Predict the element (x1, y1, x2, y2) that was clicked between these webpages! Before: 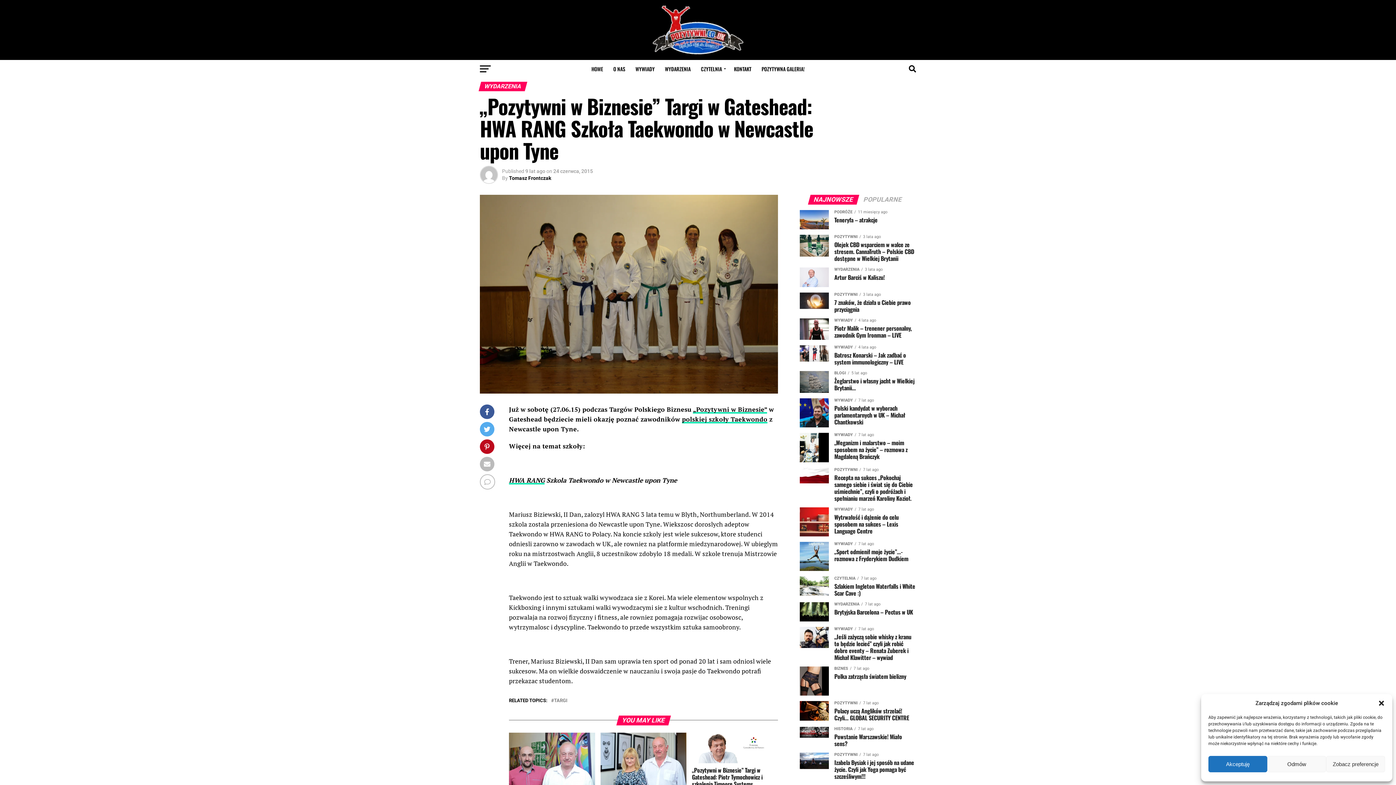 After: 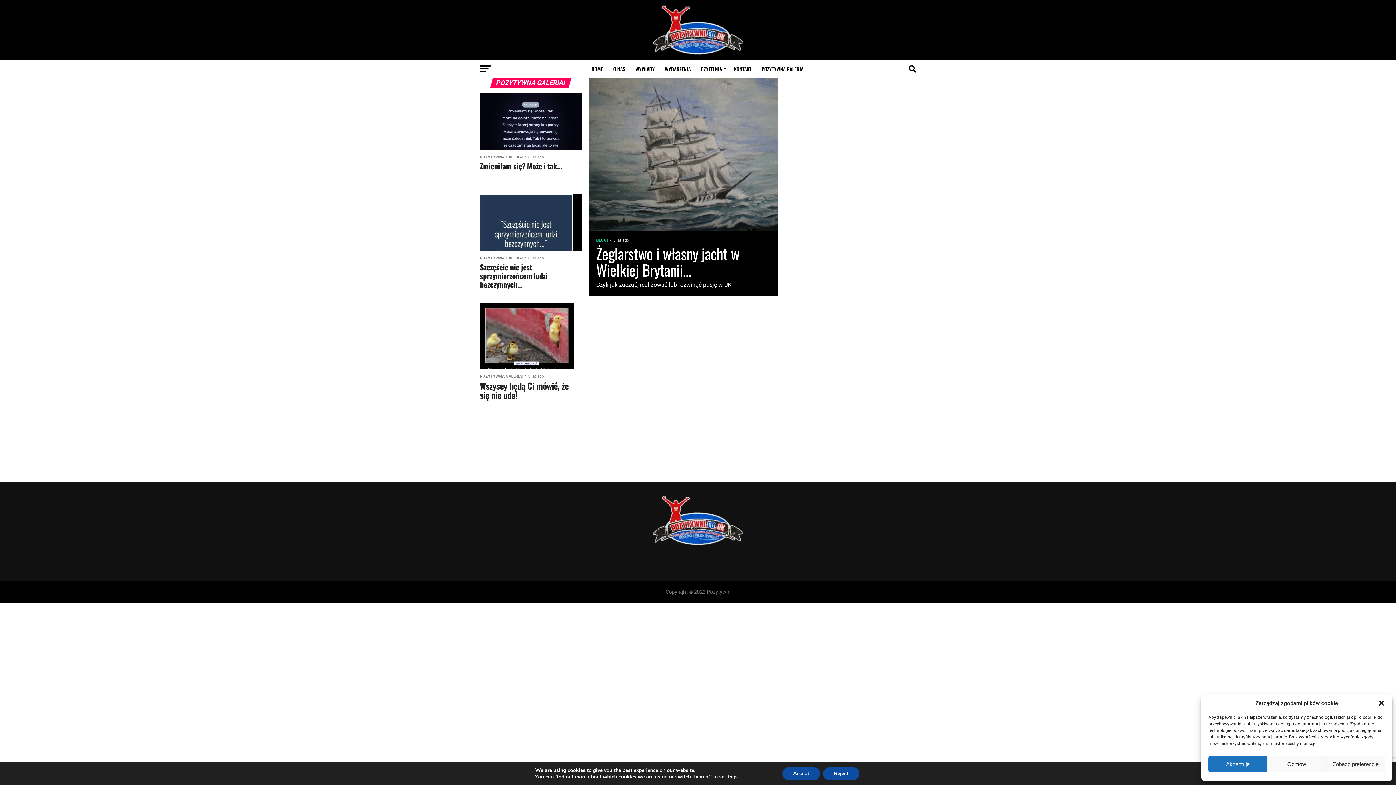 Action: bbox: (757, 60, 809, 78) label: POZYTYWNA GALERIA!